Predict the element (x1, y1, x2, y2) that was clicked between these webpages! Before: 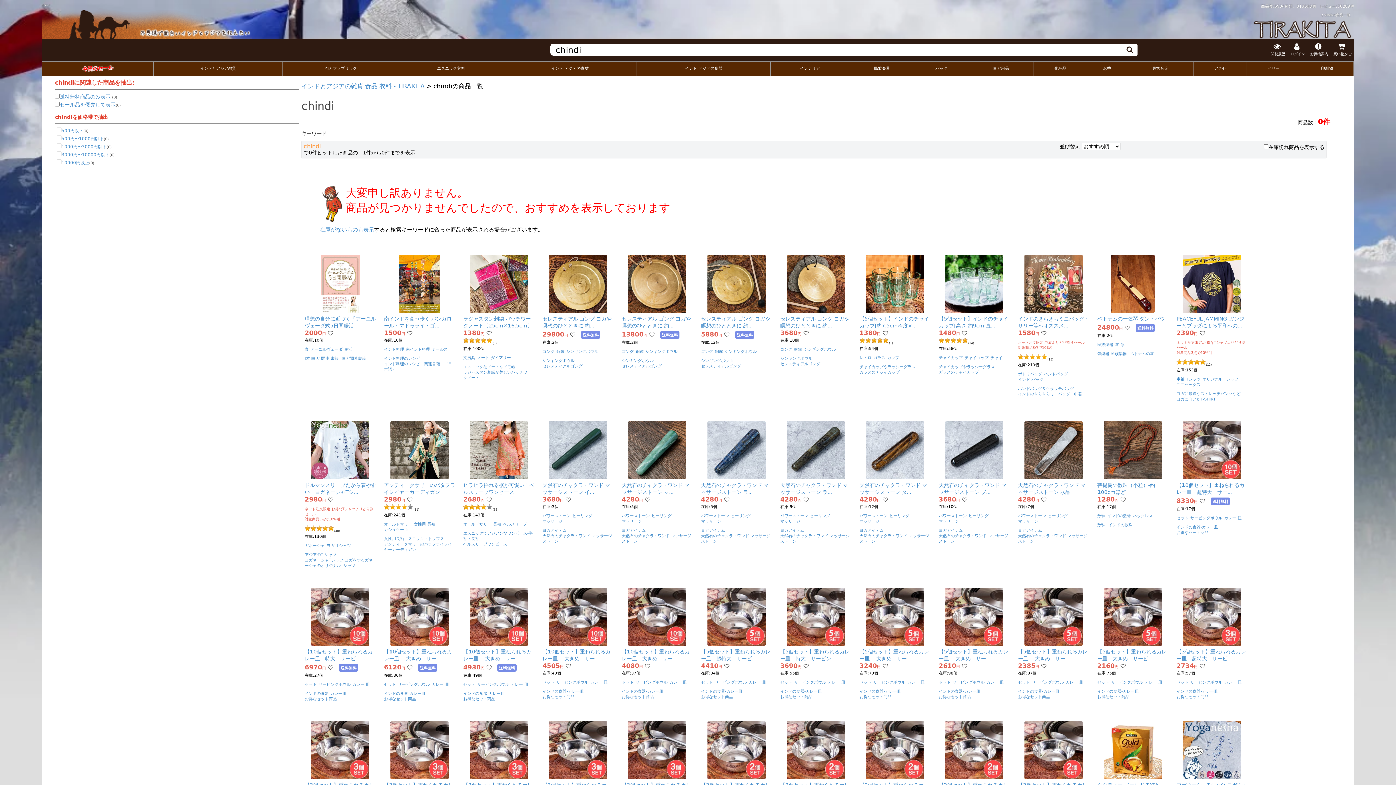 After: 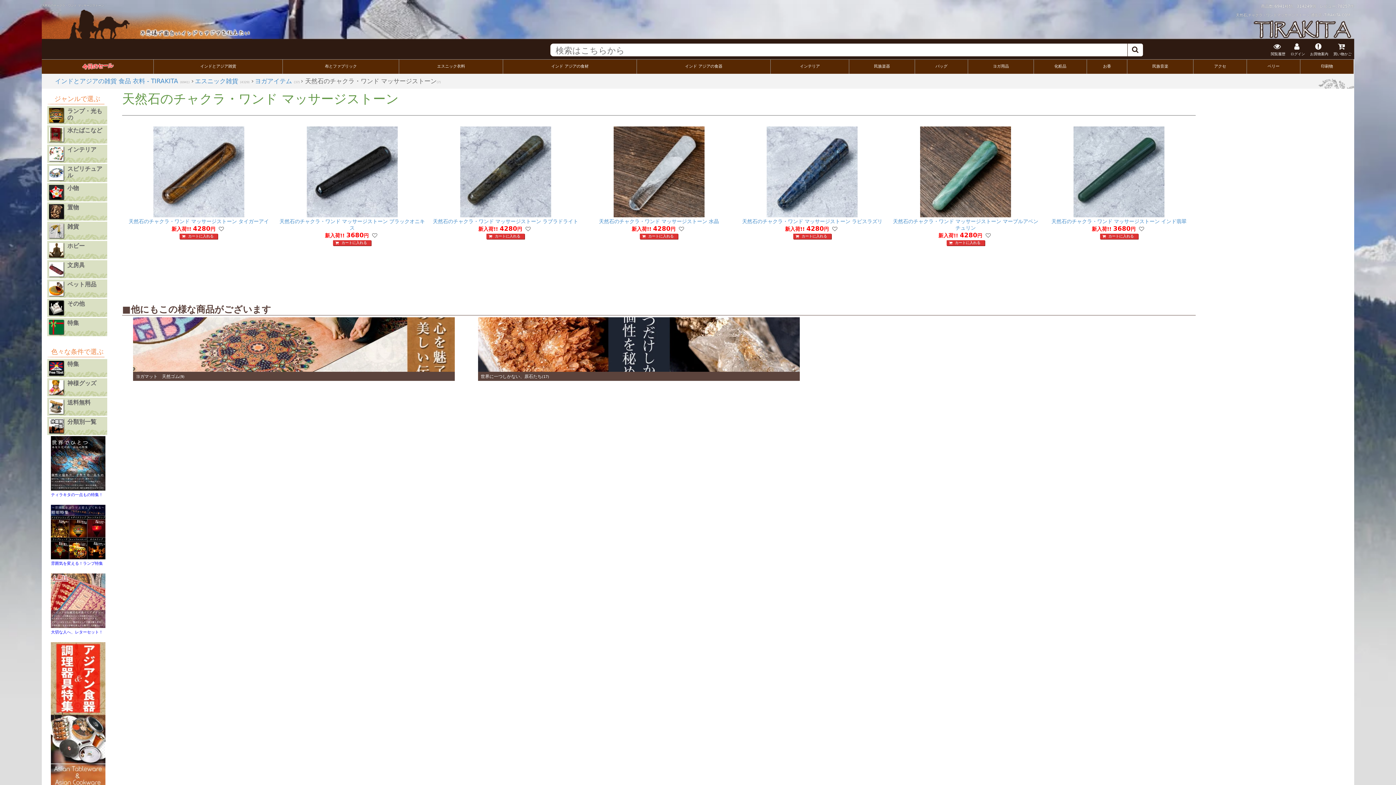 Action: bbox: (939, 533, 1008, 544) label: 天然石のチャクラ・ワンド マッサージストーン